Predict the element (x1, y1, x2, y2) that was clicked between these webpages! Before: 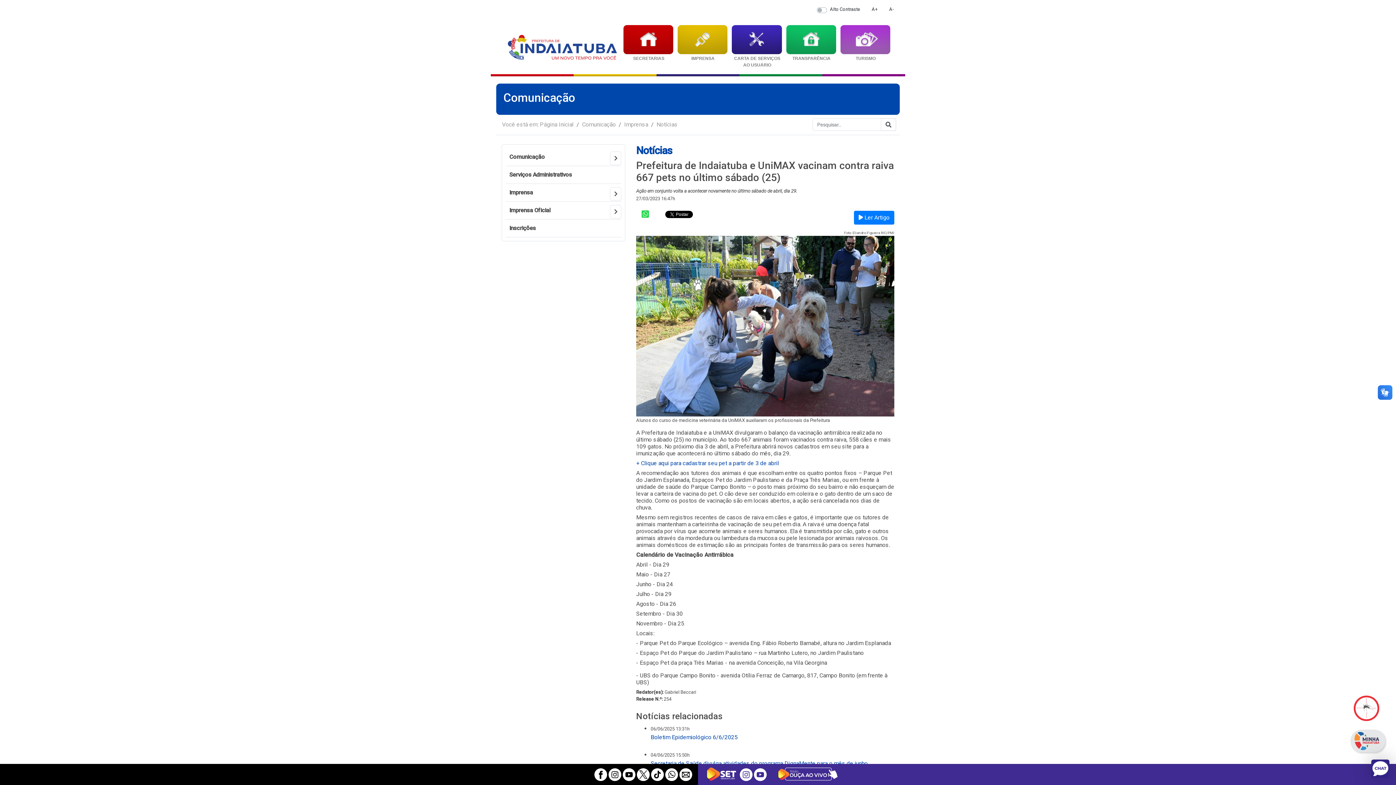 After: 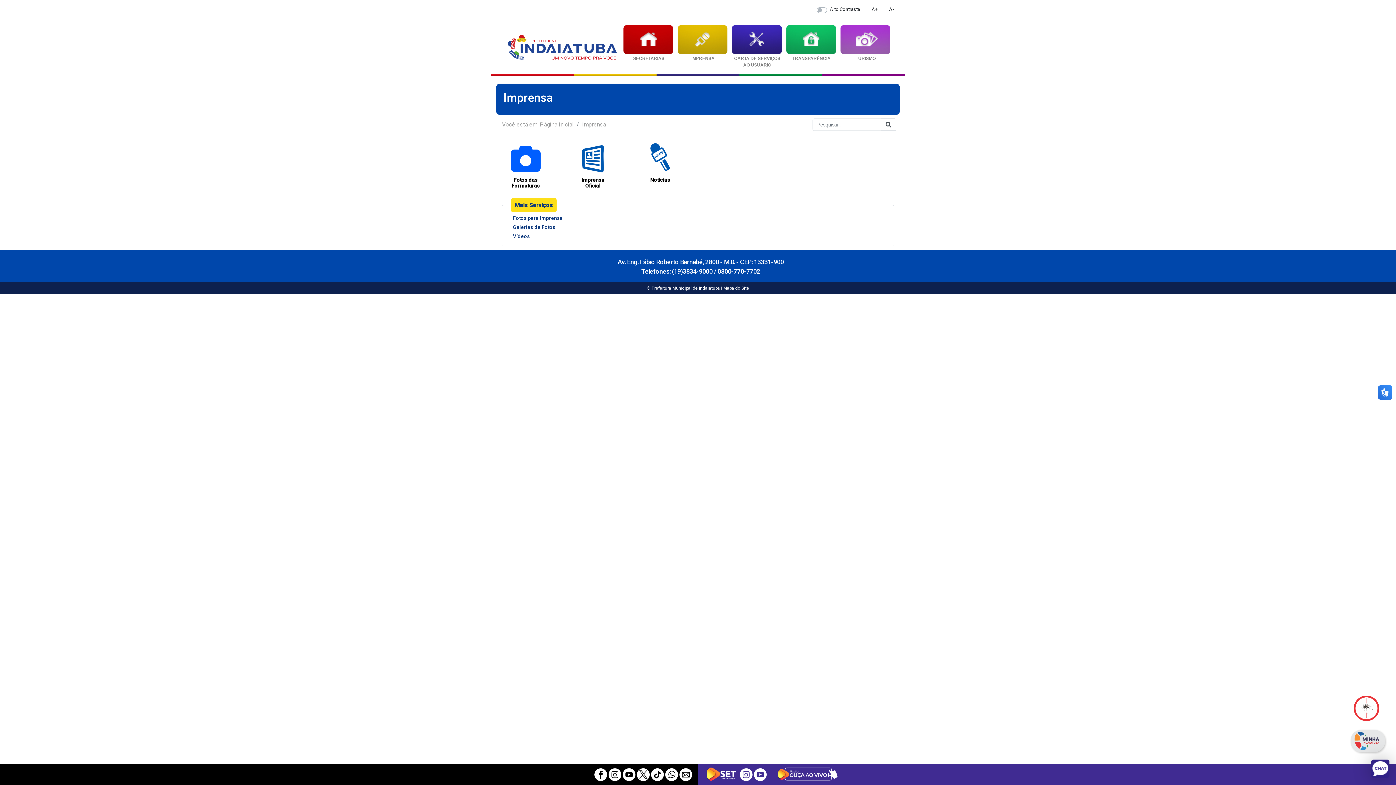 Action: label: IMPRENSA bbox: (677, 34, 731, 64)